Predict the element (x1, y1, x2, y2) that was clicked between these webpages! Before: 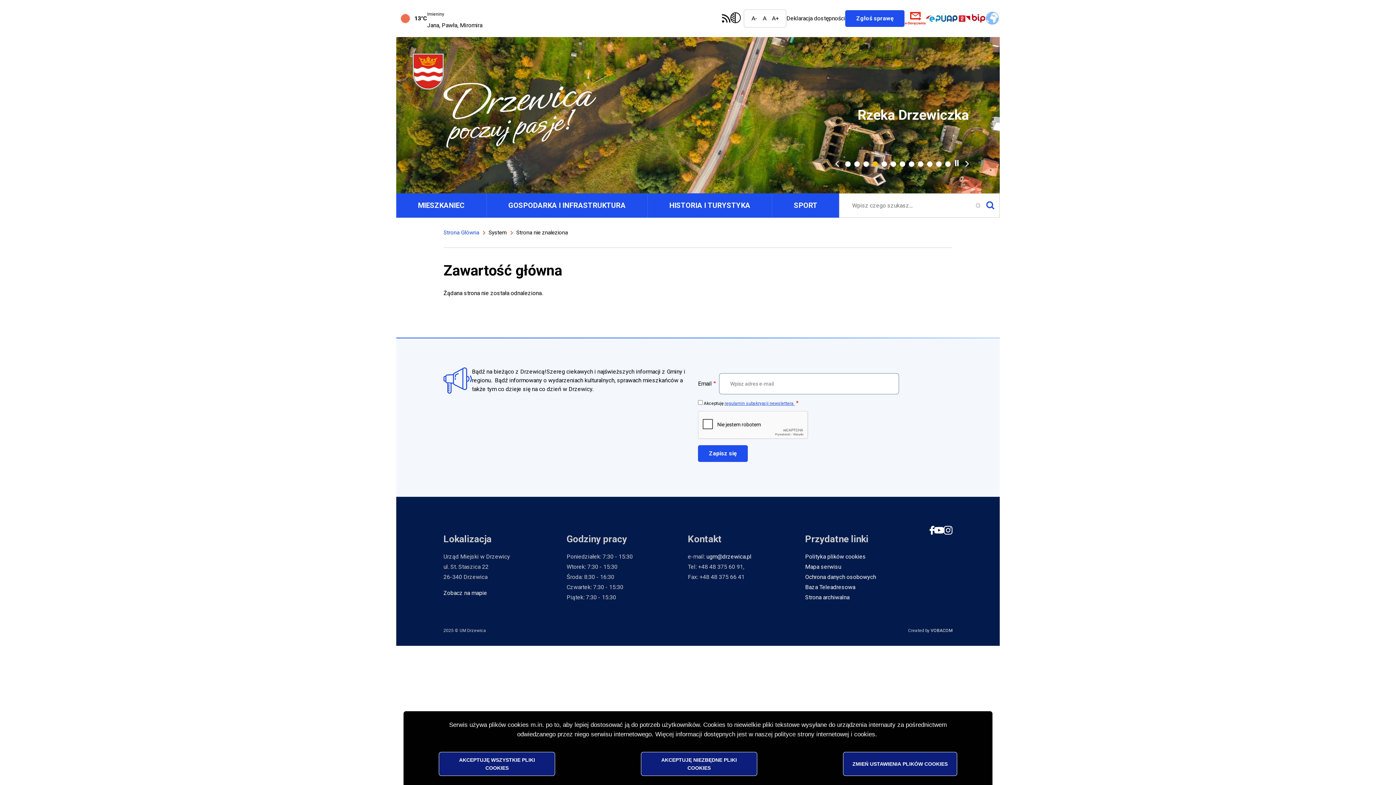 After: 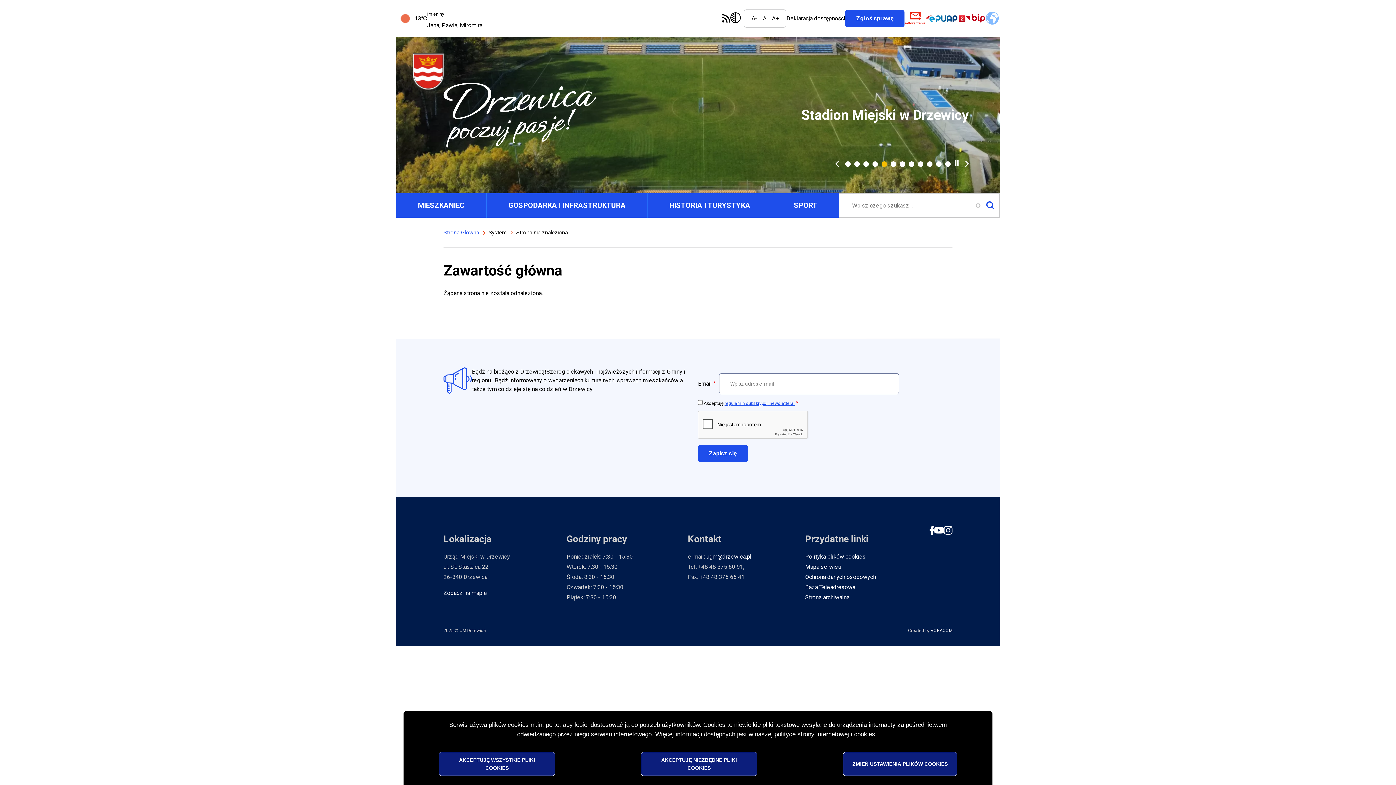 Action: label: Display slide number 2 bbox: (854, 161, 860, 166)